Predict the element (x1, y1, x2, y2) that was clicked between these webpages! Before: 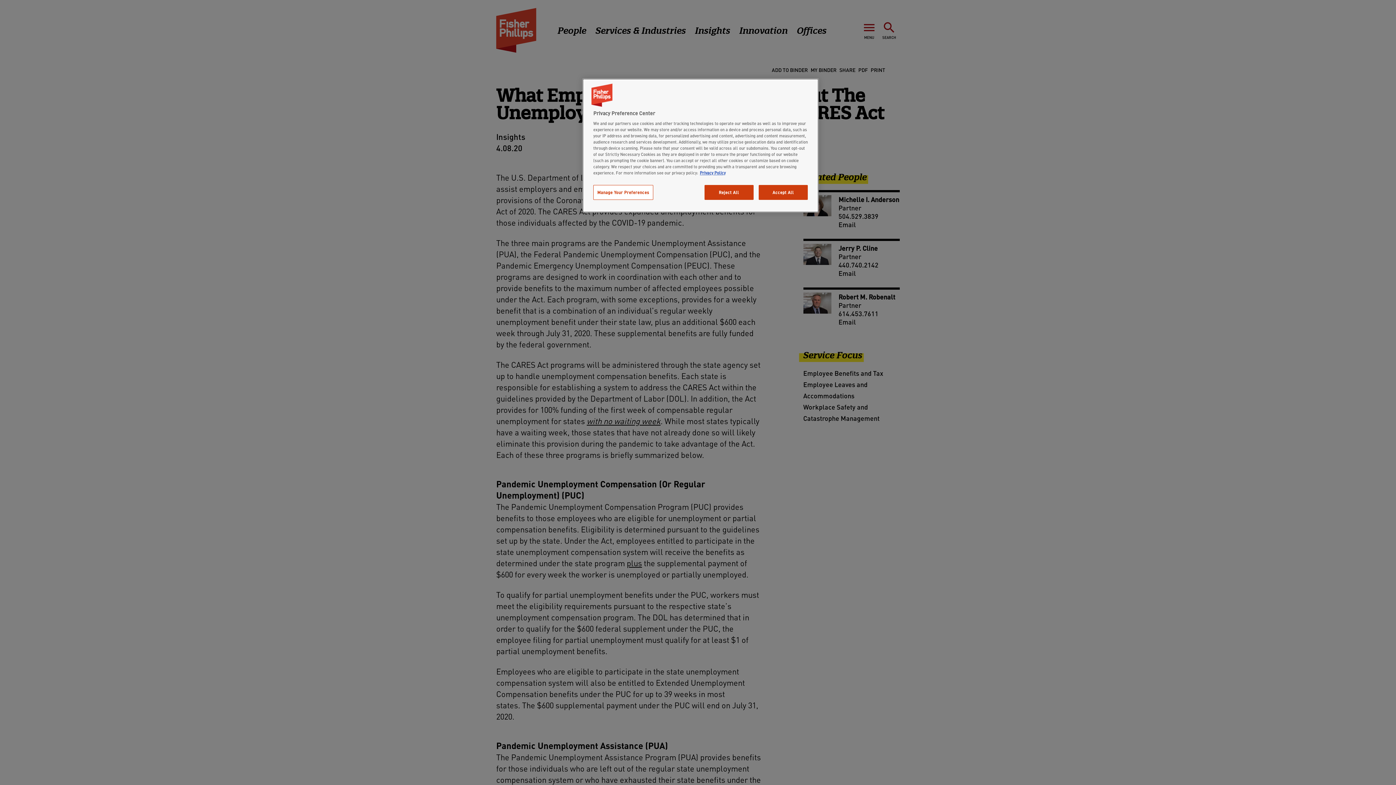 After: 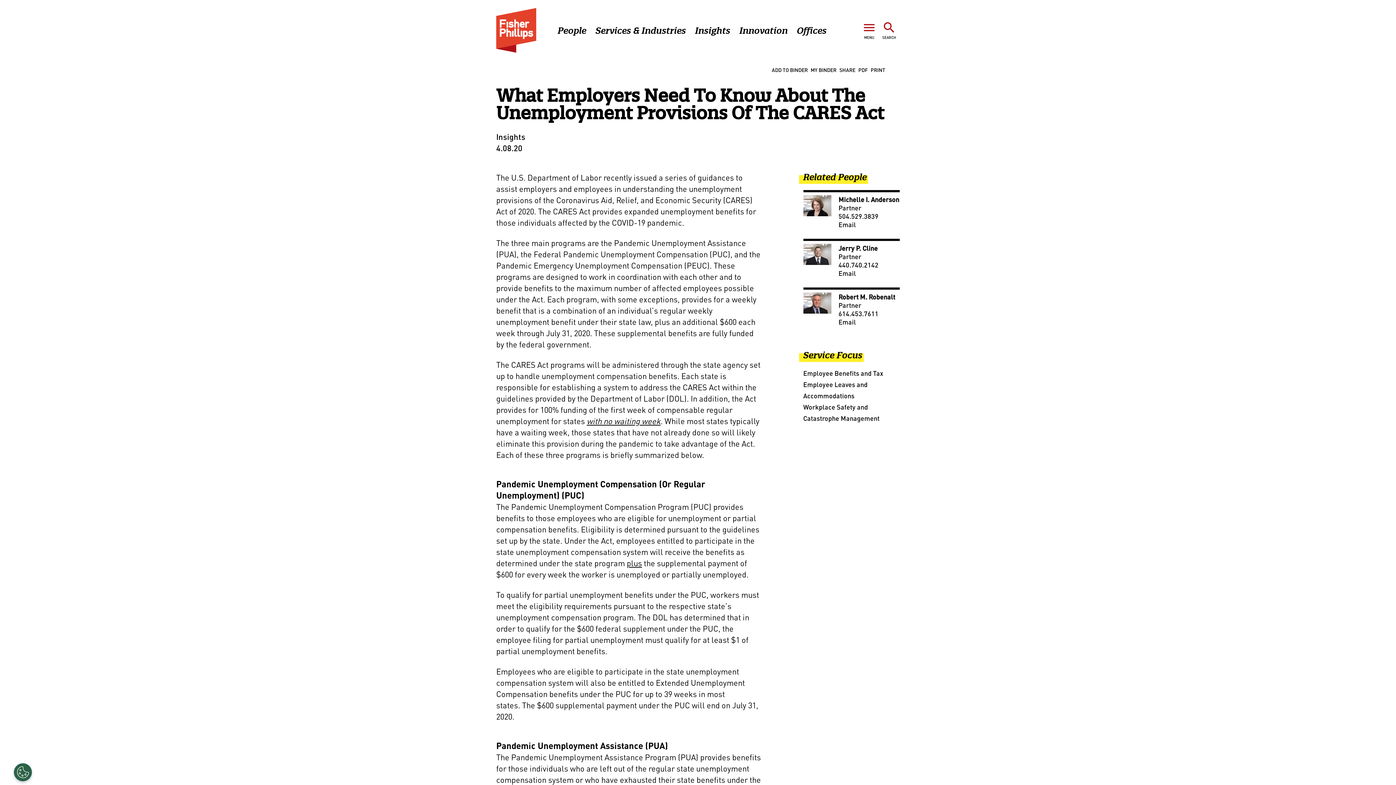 Action: bbox: (704, 185, 753, 200) label: Reject All